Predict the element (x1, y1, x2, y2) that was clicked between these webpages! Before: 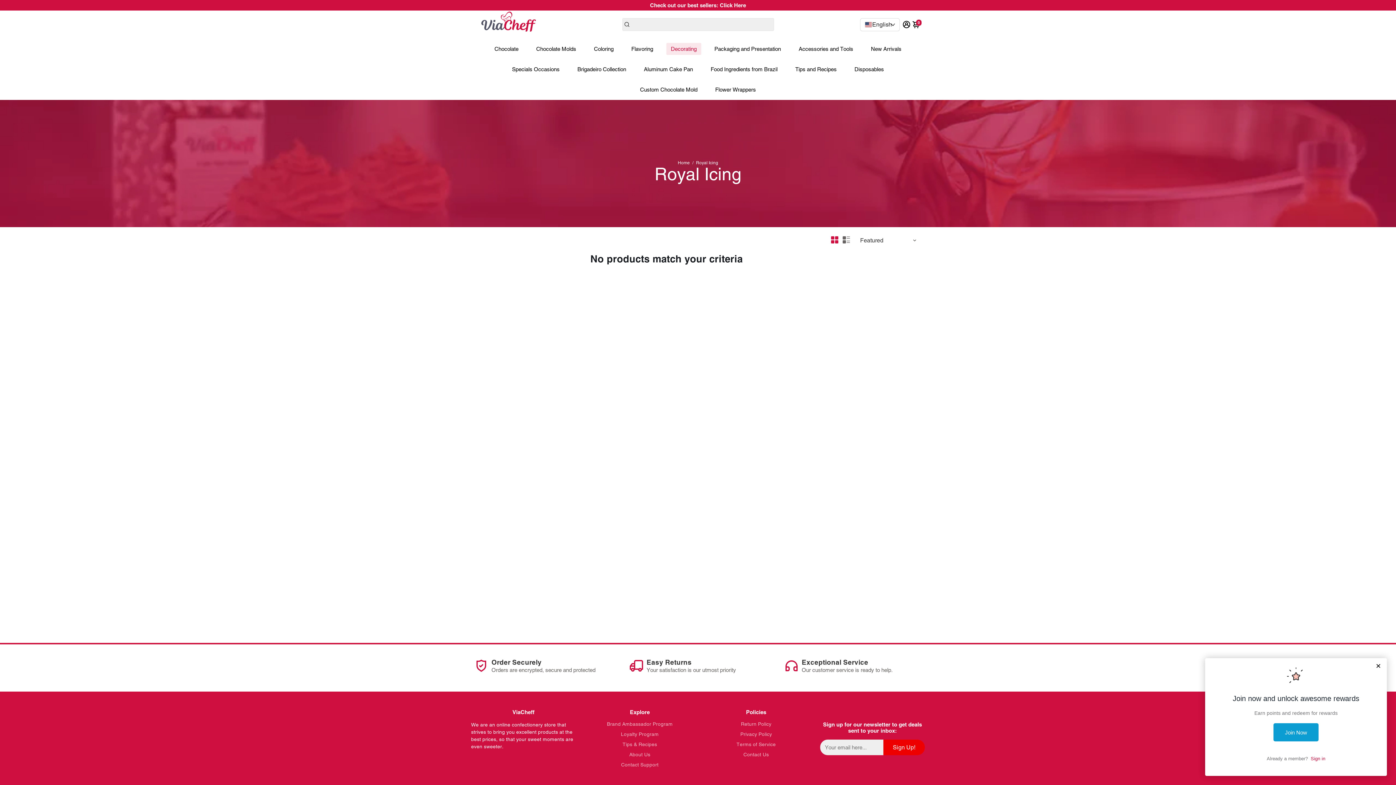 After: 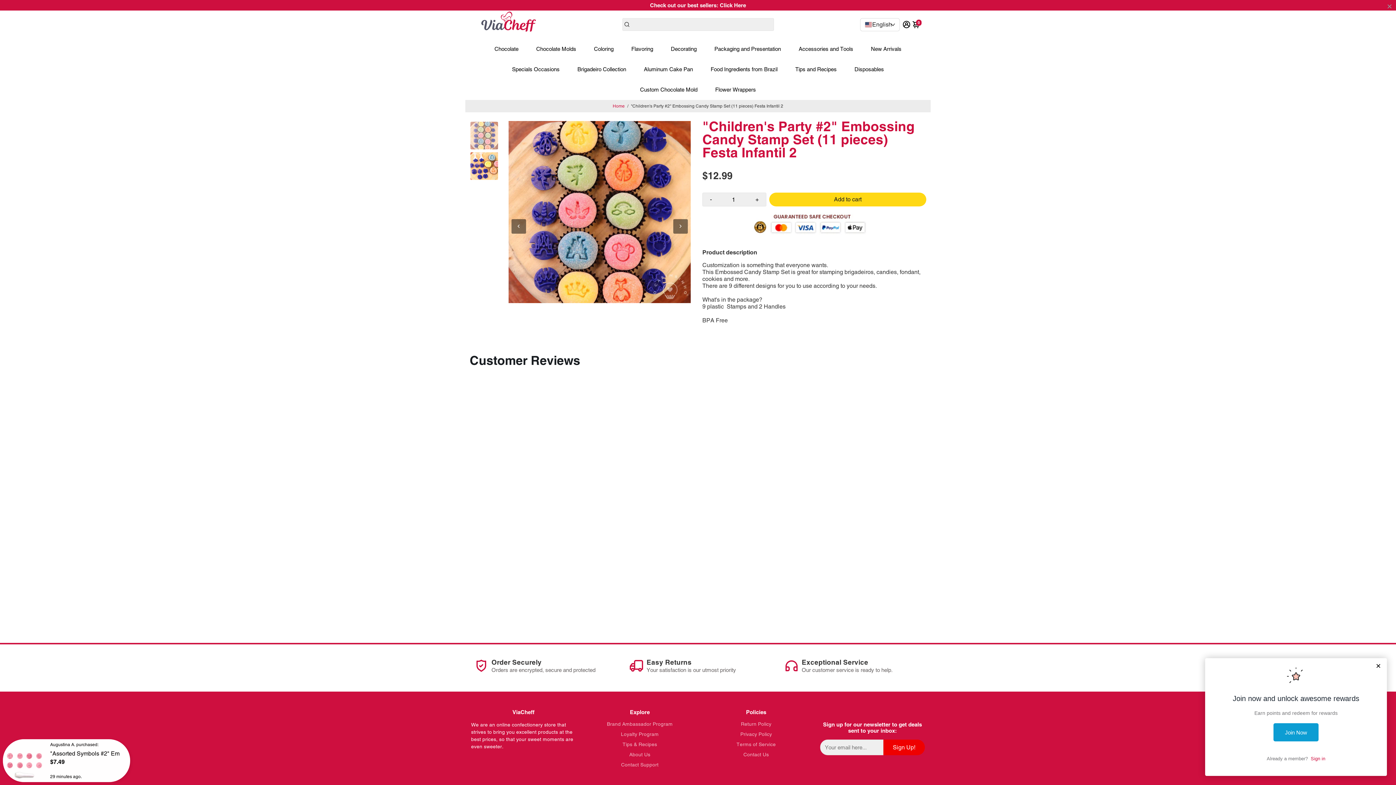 Action: label: Breann B. purchased:
"Children's Party #1" Em
$12.99
32 minutes ago. bbox: (2, 739, 130, 782)